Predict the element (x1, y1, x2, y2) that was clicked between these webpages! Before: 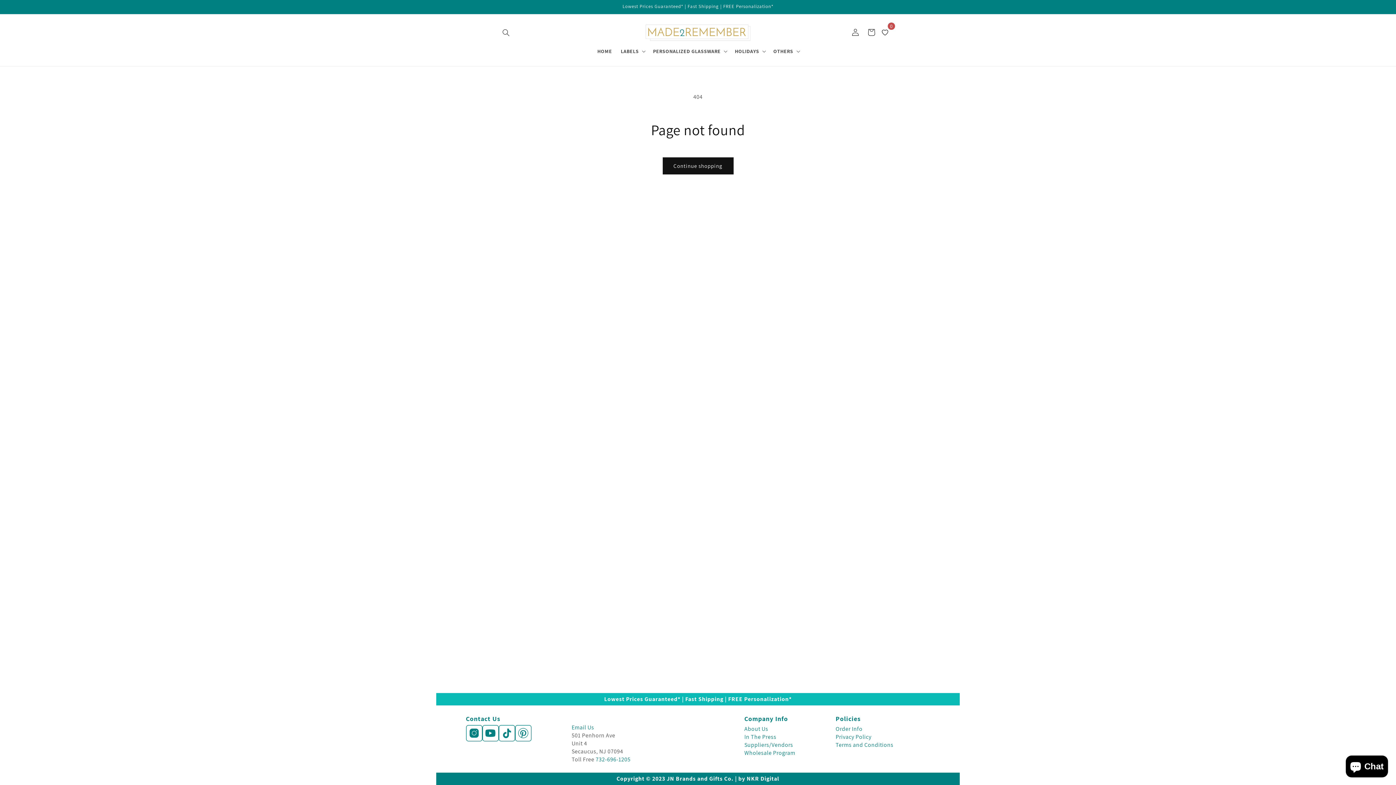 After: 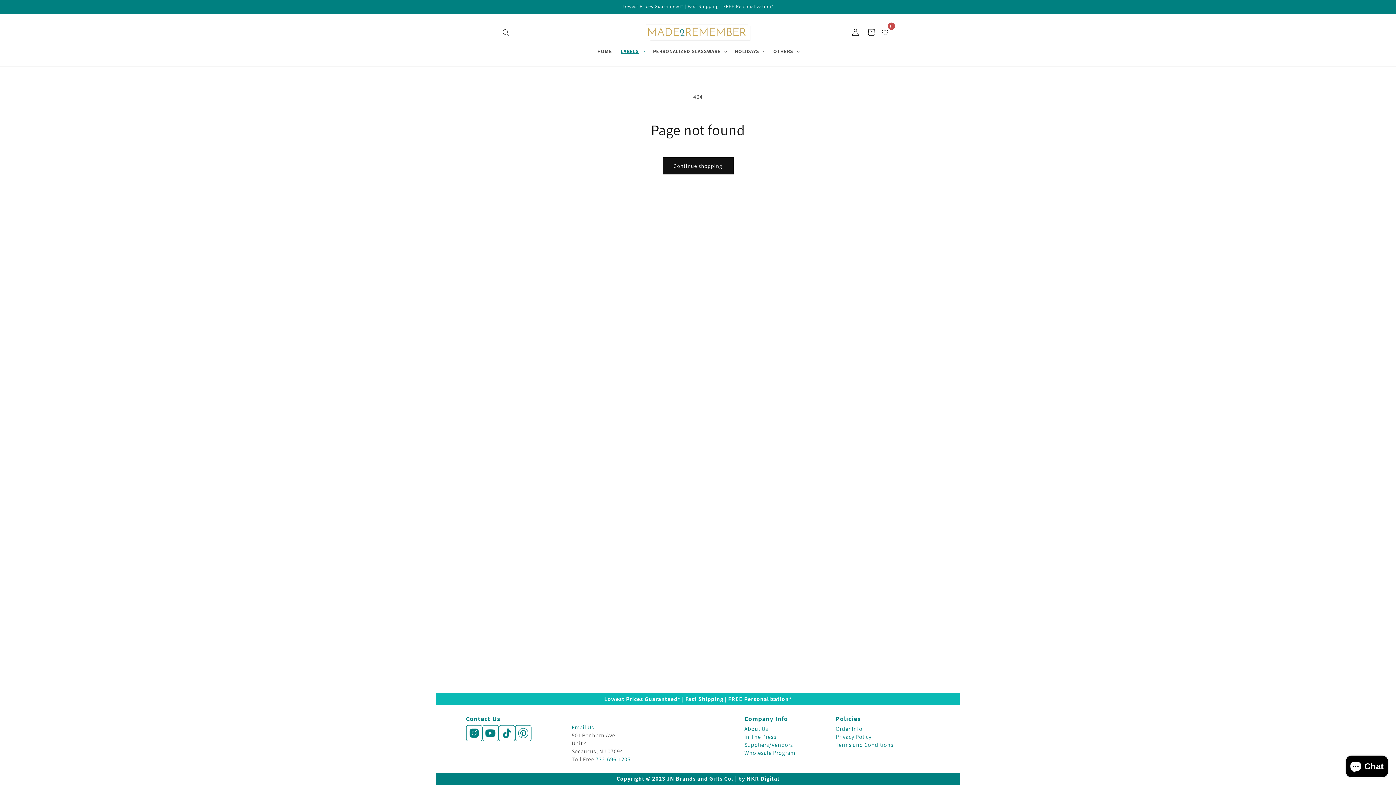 Action: bbox: (616, 43, 648, 58) label: LABELS